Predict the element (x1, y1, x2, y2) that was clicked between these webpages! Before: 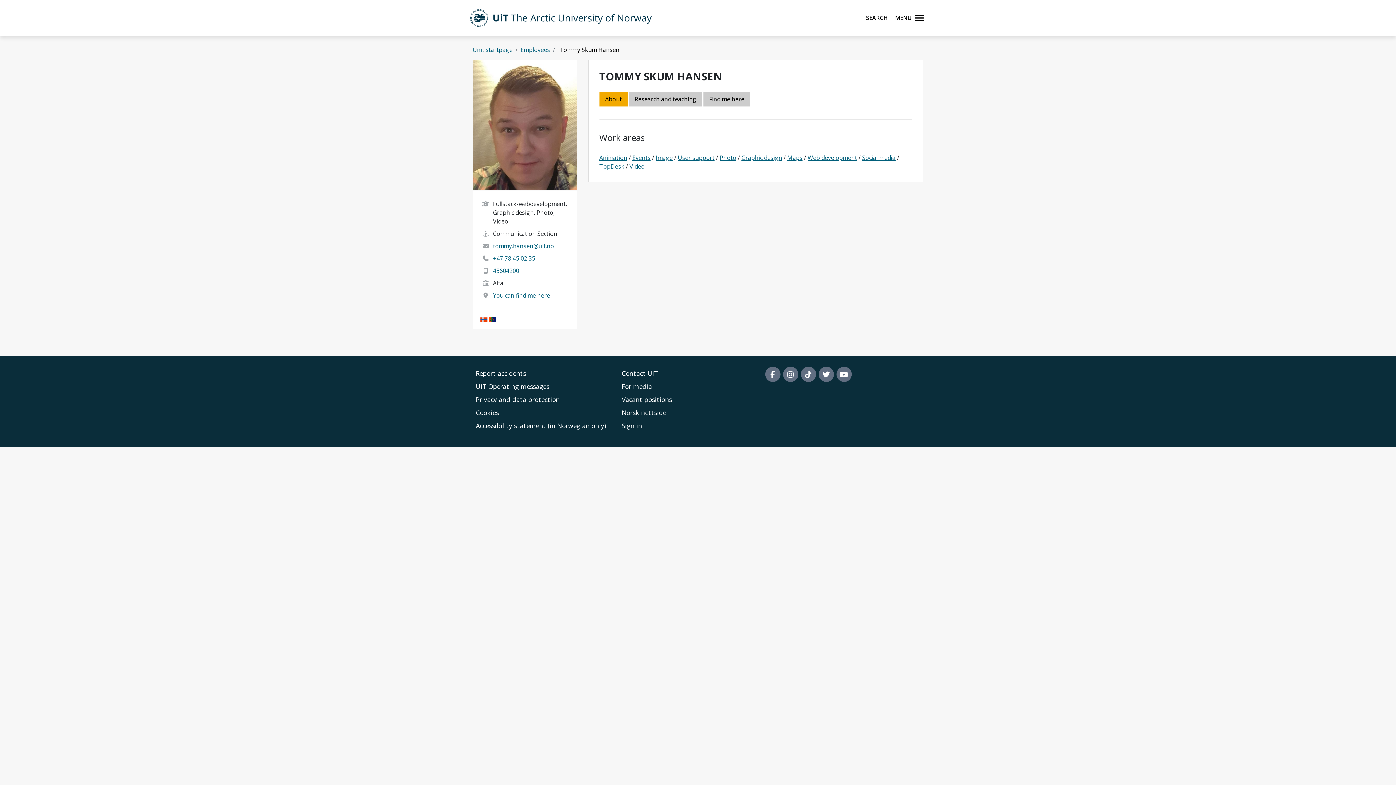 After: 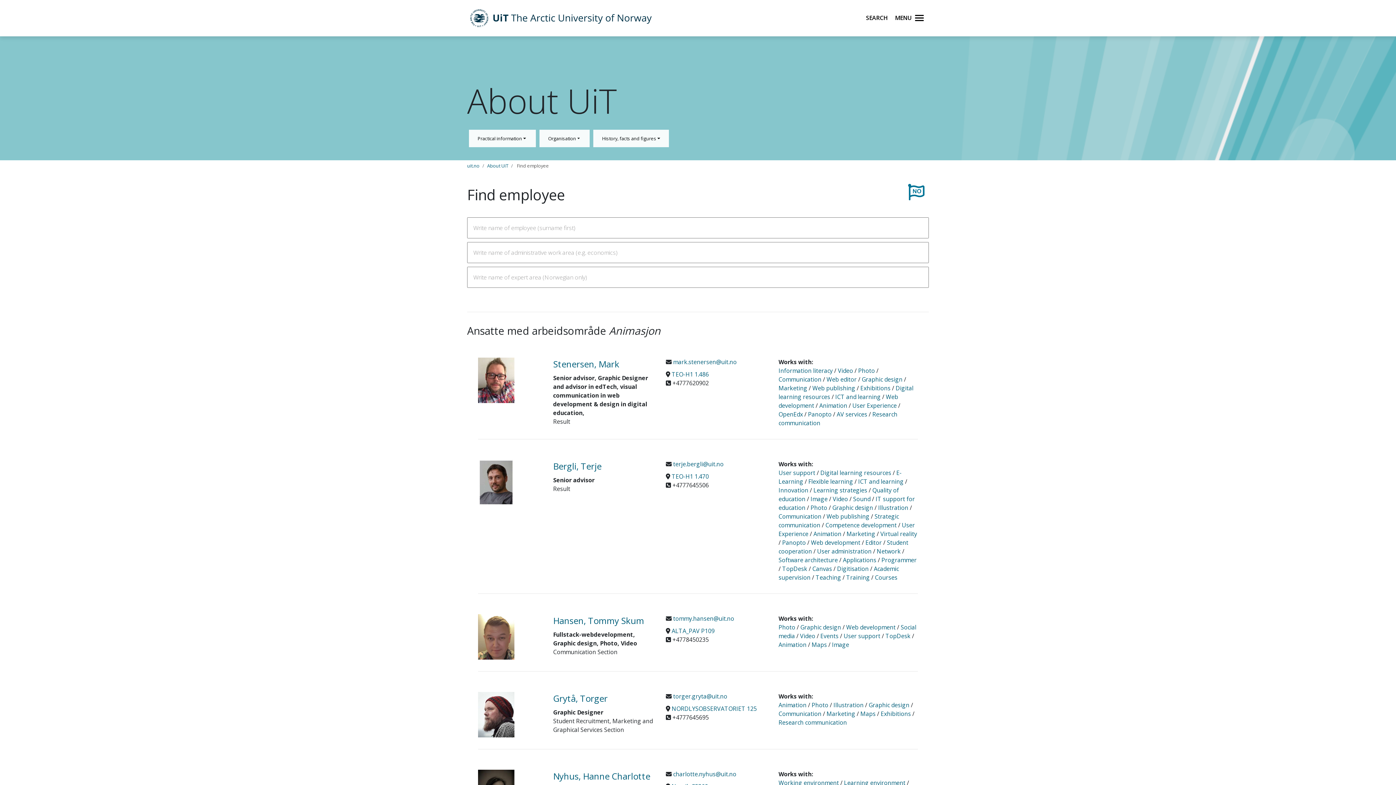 Action: bbox: (599, 153, 627, 161) label: Animation